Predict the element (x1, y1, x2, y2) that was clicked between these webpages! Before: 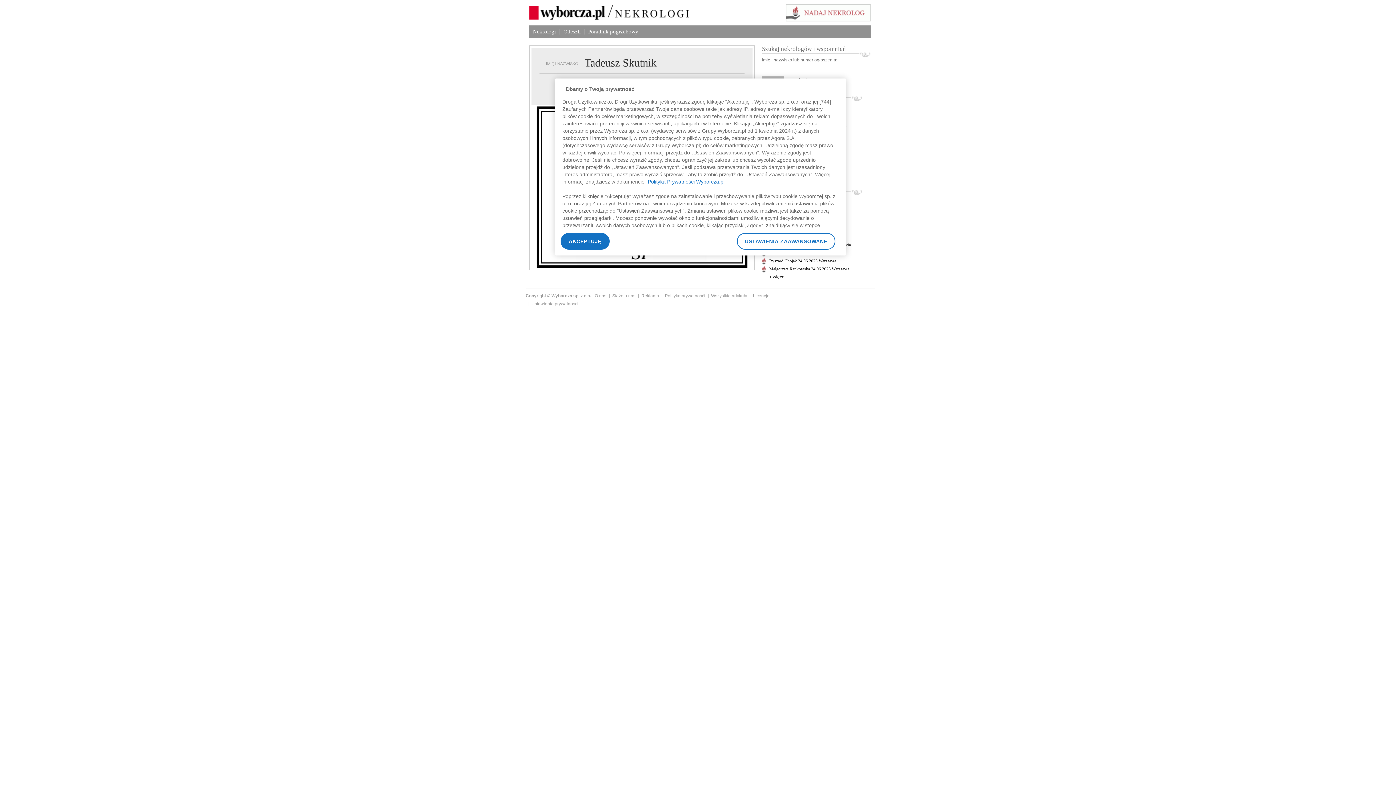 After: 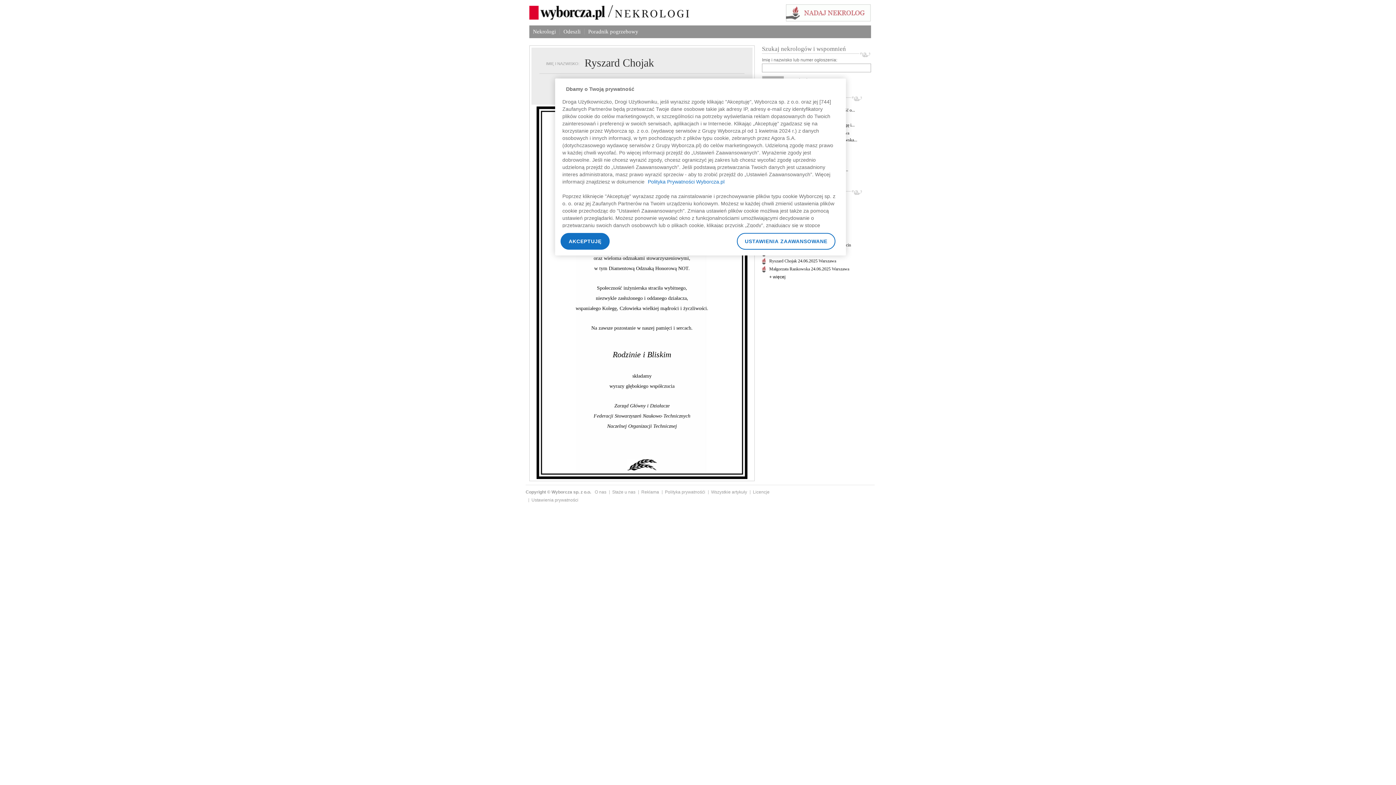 Action: label: Ryszard Chojak 24.06.2025 Warszawa bbox: (769, 258, 836, 263)